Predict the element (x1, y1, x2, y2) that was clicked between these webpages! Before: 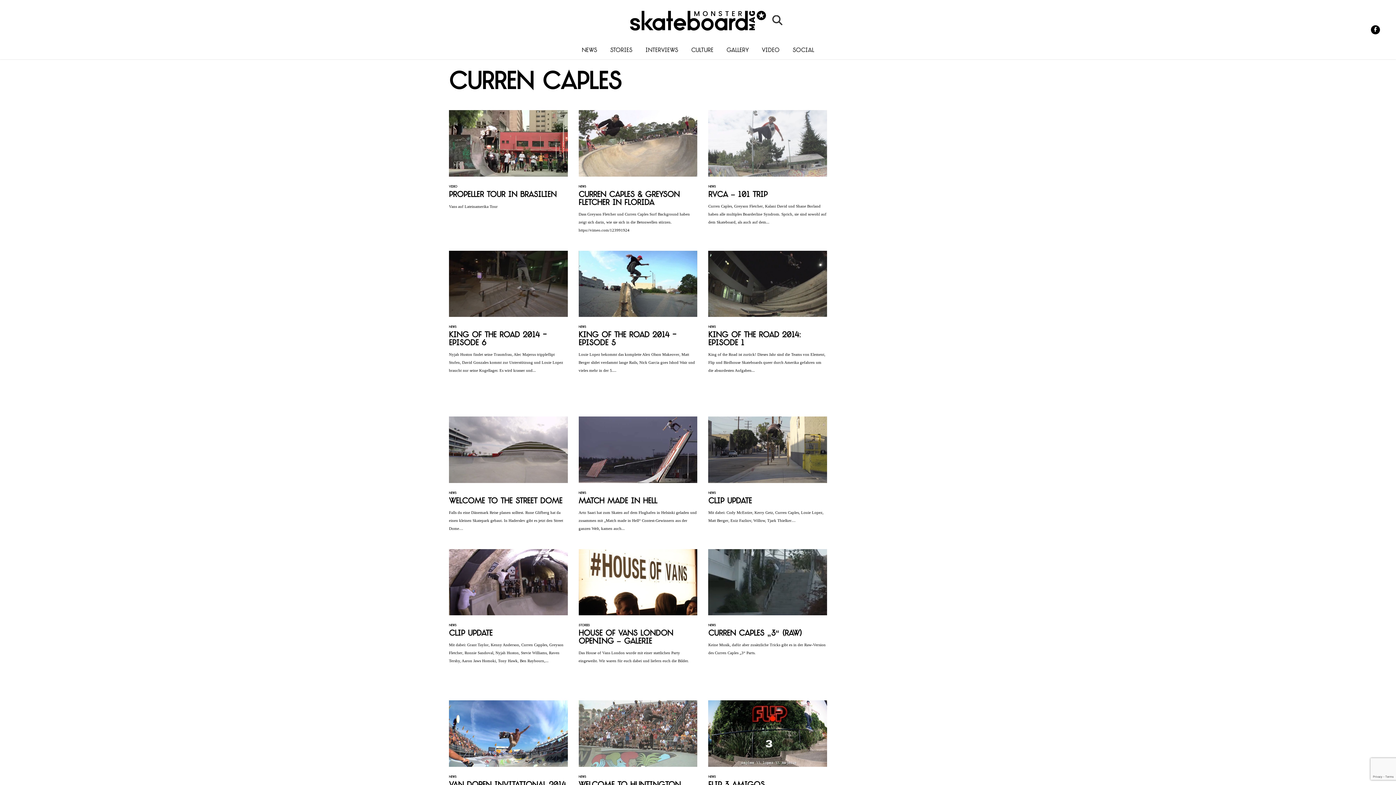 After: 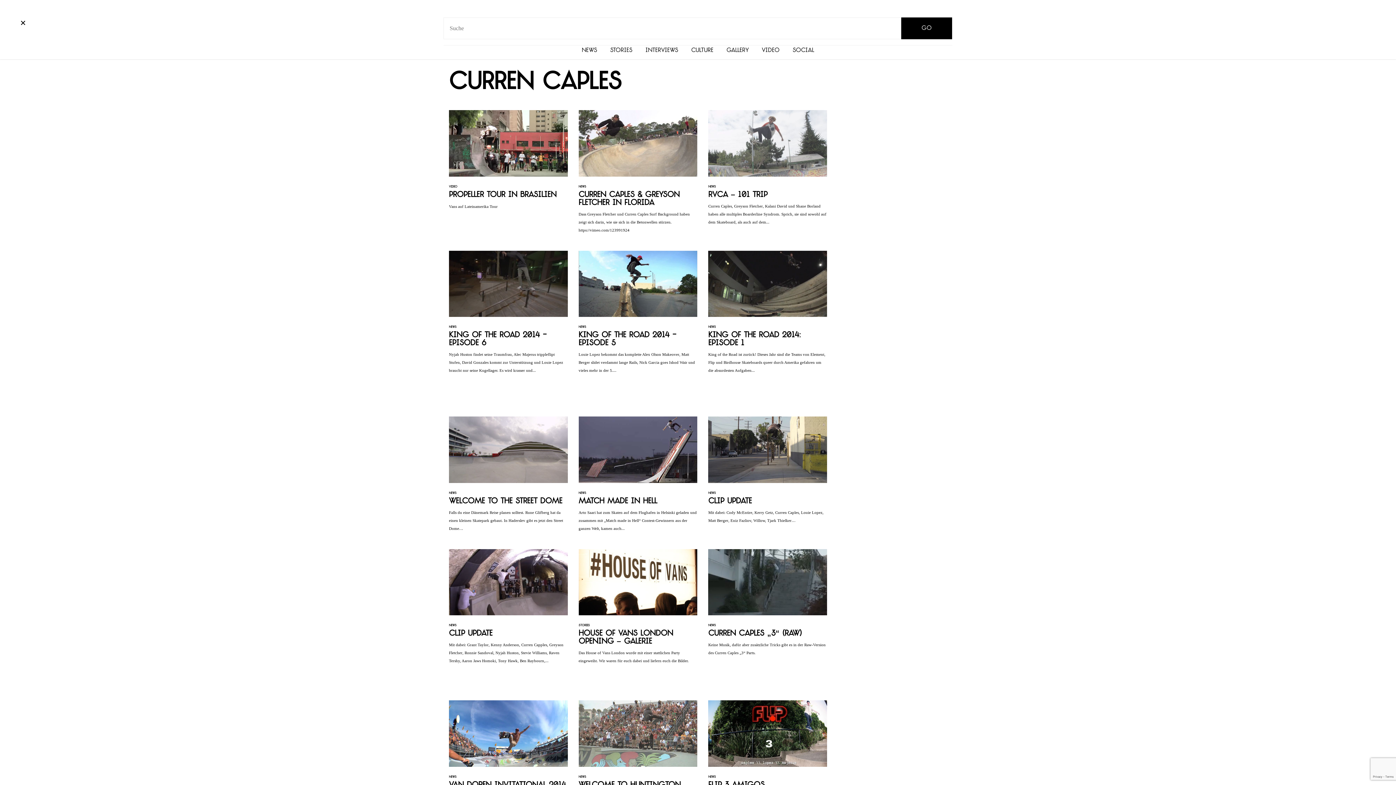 Action: bbox: (772, 15, 783, 26) label:  Menü